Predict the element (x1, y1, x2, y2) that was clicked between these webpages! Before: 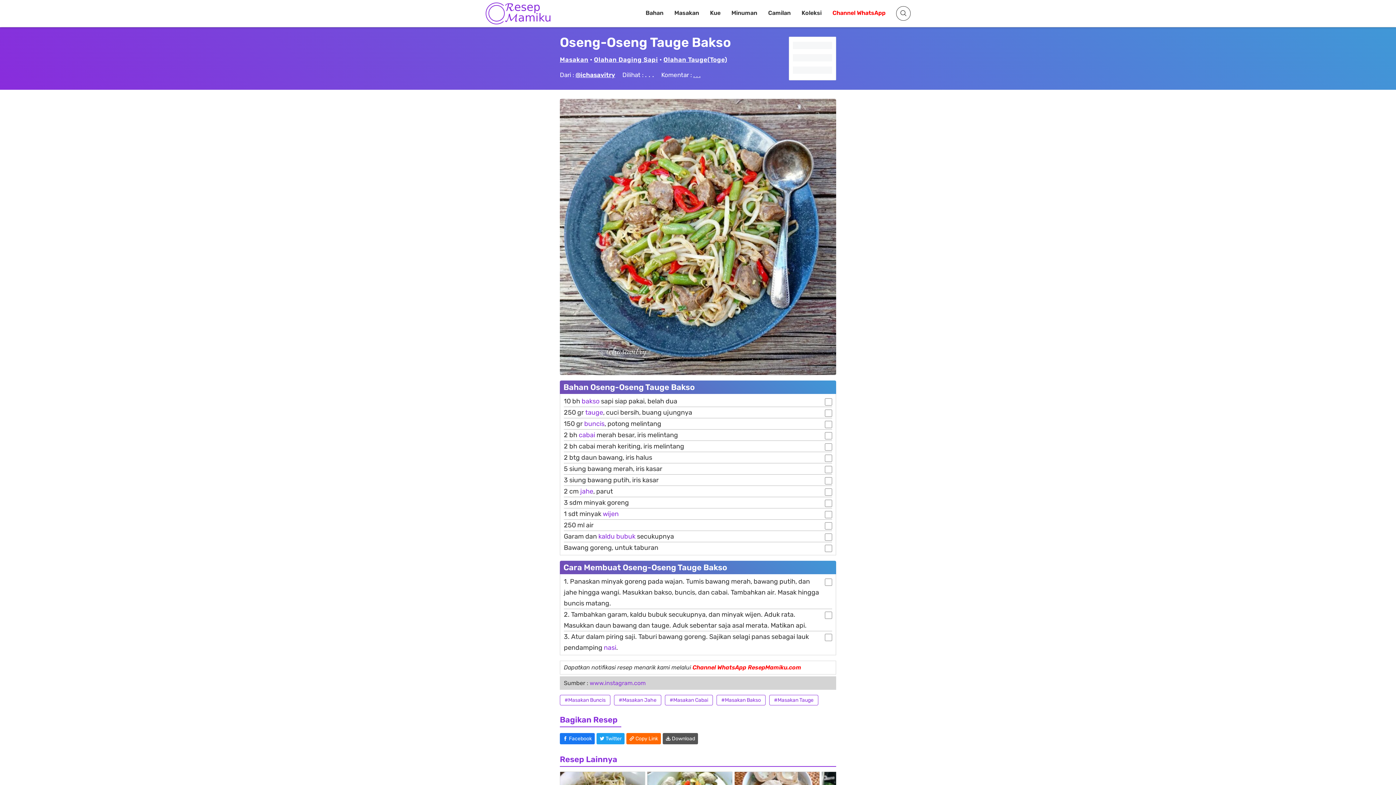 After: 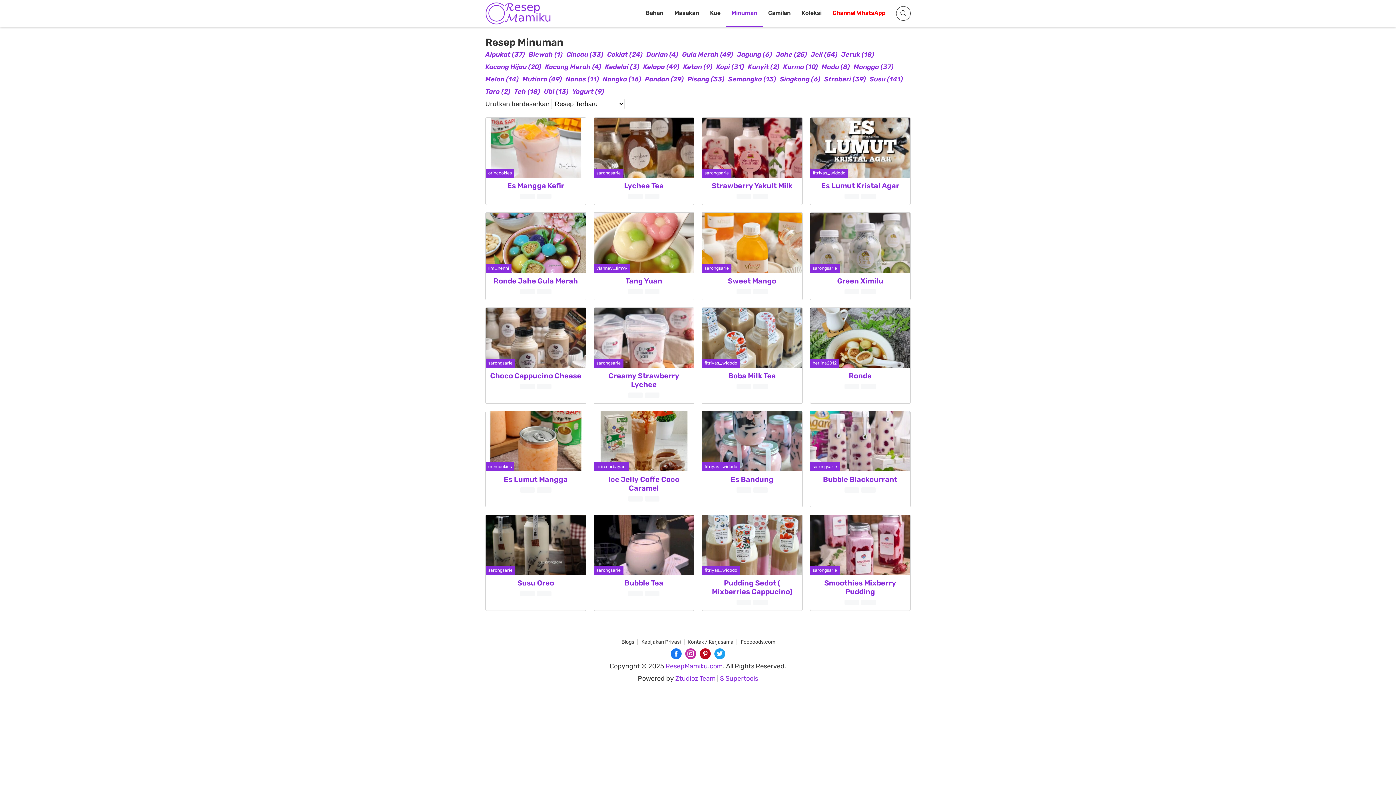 Action: label: Minuman bbox: (726, 0, 762, 26)